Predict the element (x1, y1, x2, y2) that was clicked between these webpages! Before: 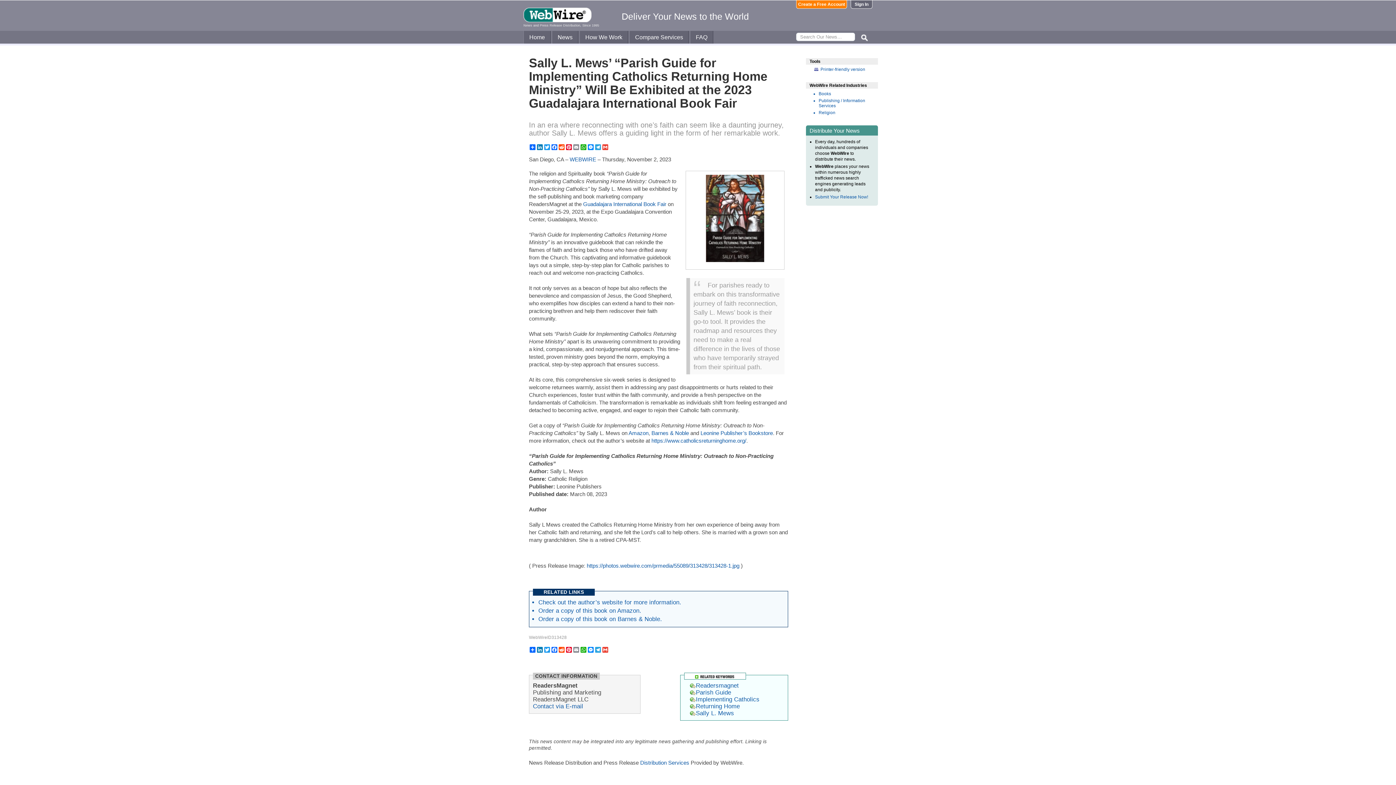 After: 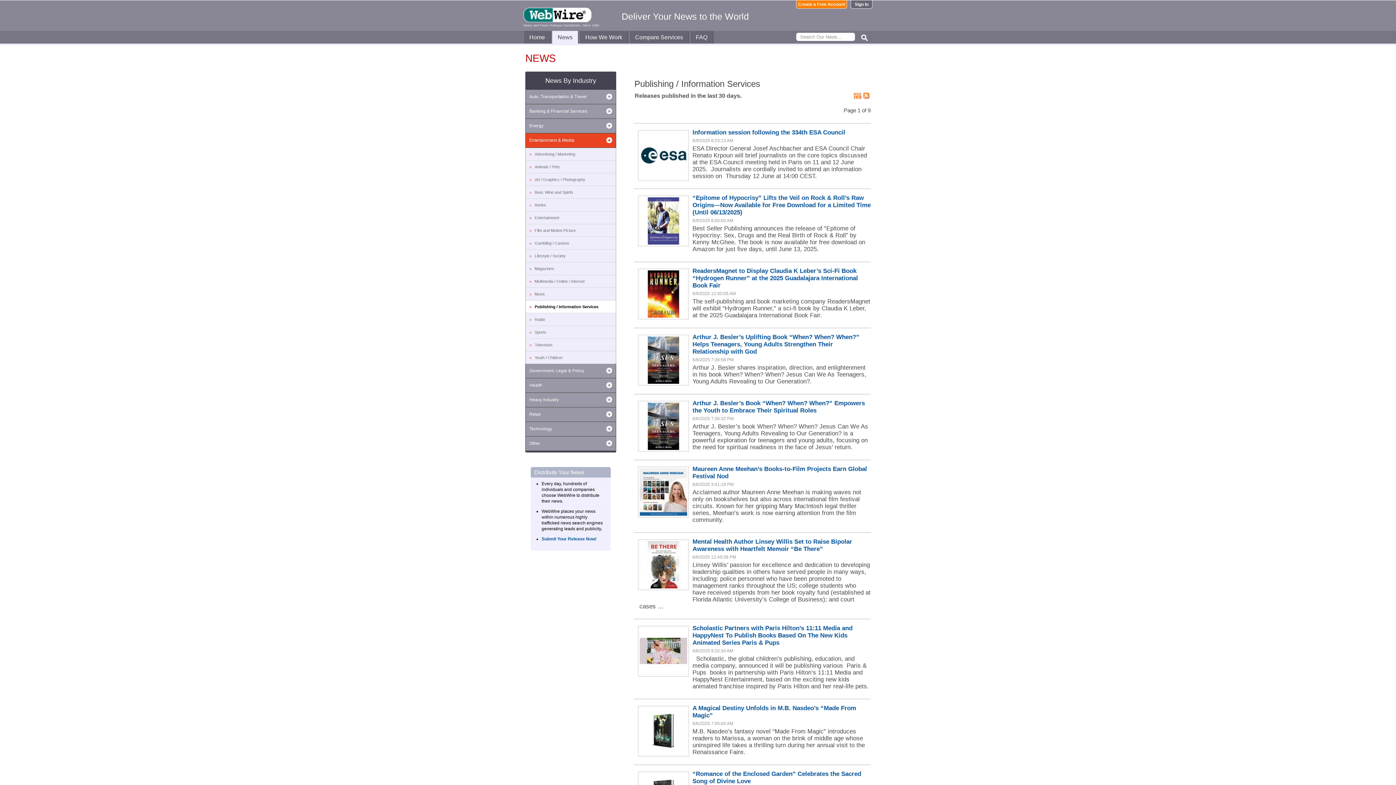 Action: label: Publishing / Information Services bbox: (818, 97, 878, 109)